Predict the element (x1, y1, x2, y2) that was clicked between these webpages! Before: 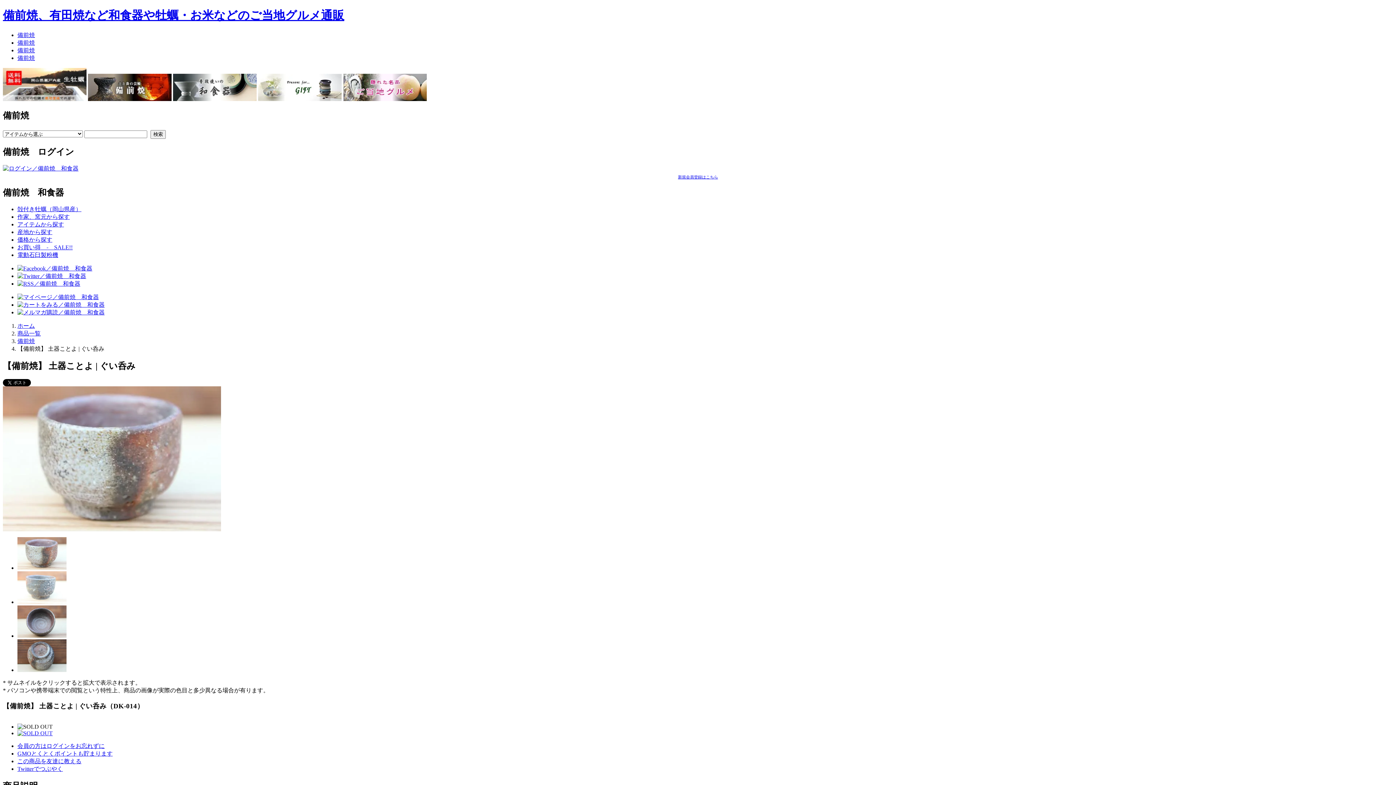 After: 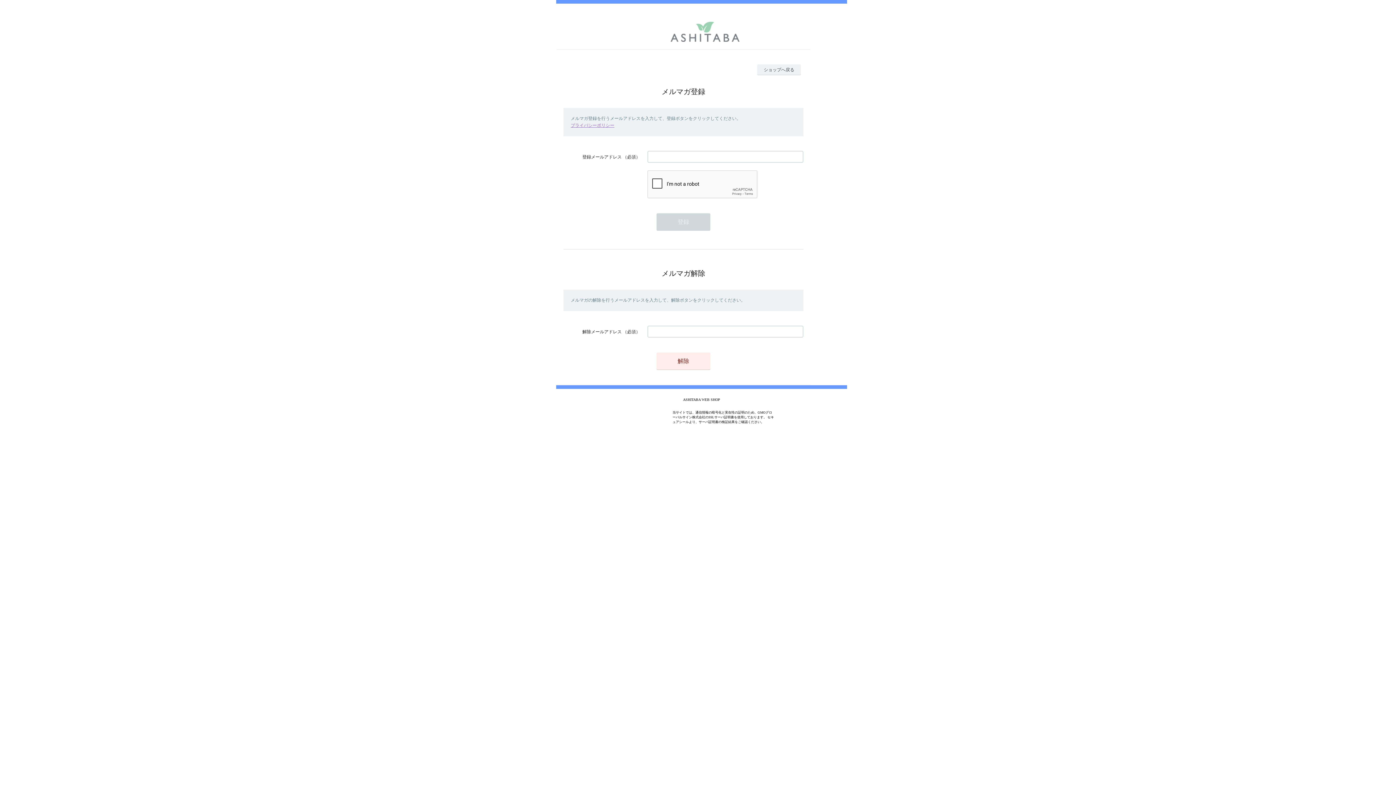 Action: bbox: (17, 309, 104, 315)